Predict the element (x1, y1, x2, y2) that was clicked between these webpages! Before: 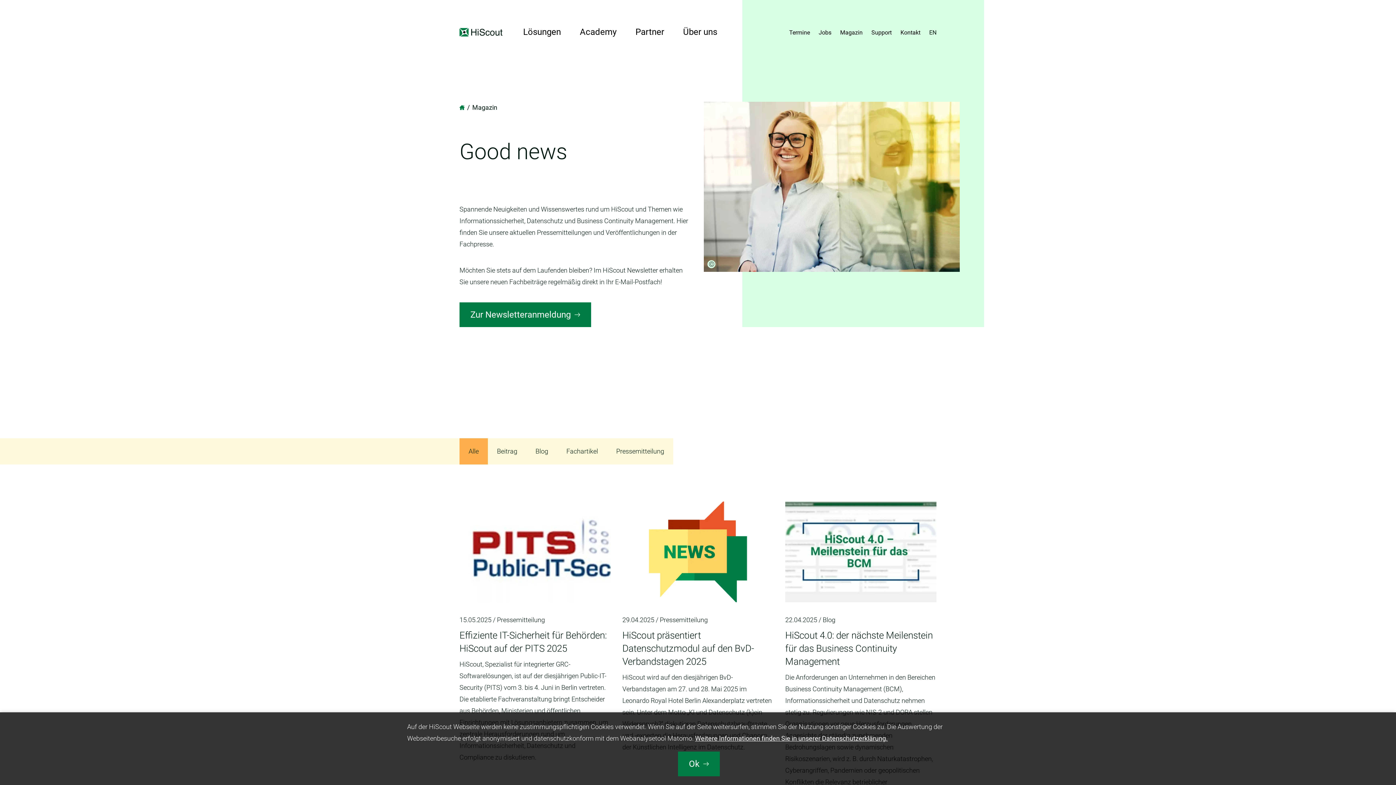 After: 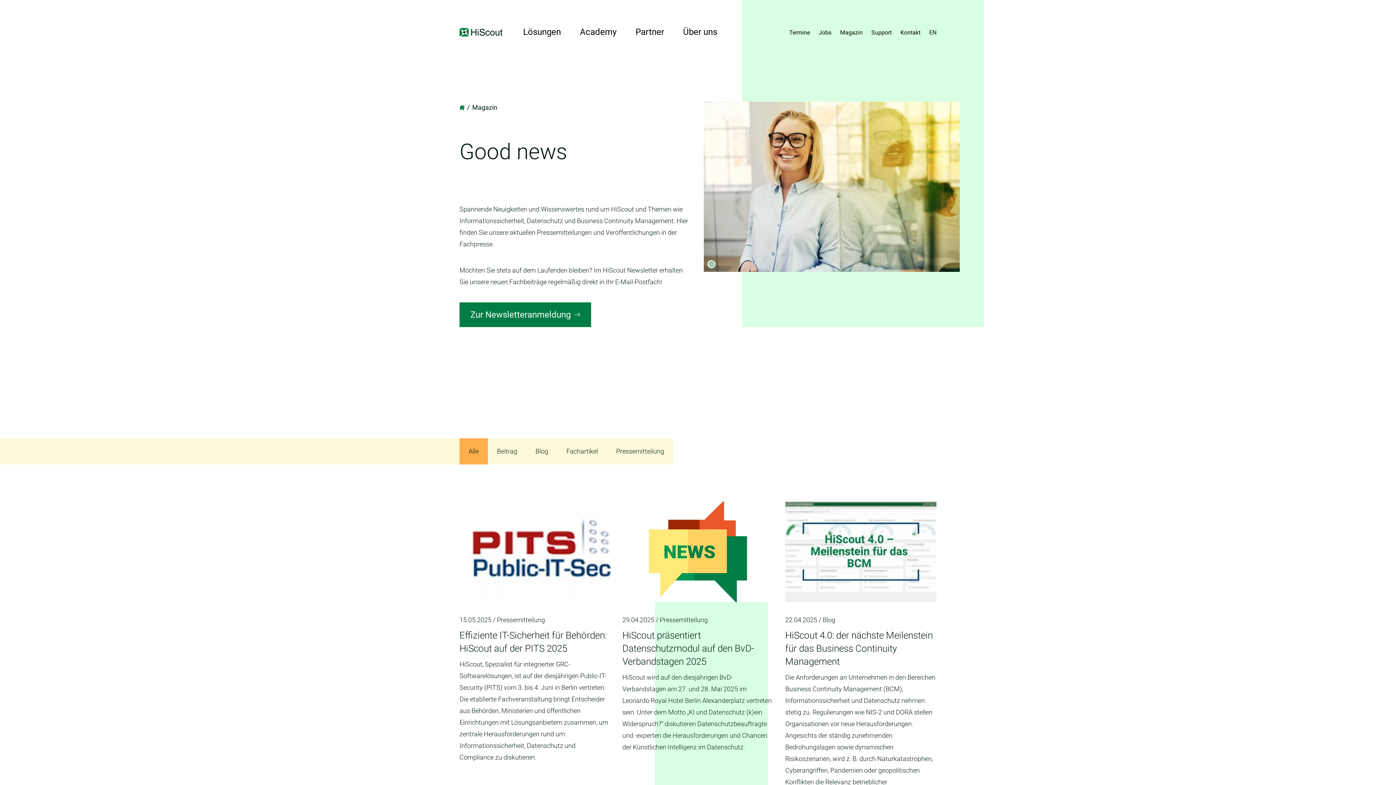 Action: bbox: (678, 752, 720, 776) label: Ok